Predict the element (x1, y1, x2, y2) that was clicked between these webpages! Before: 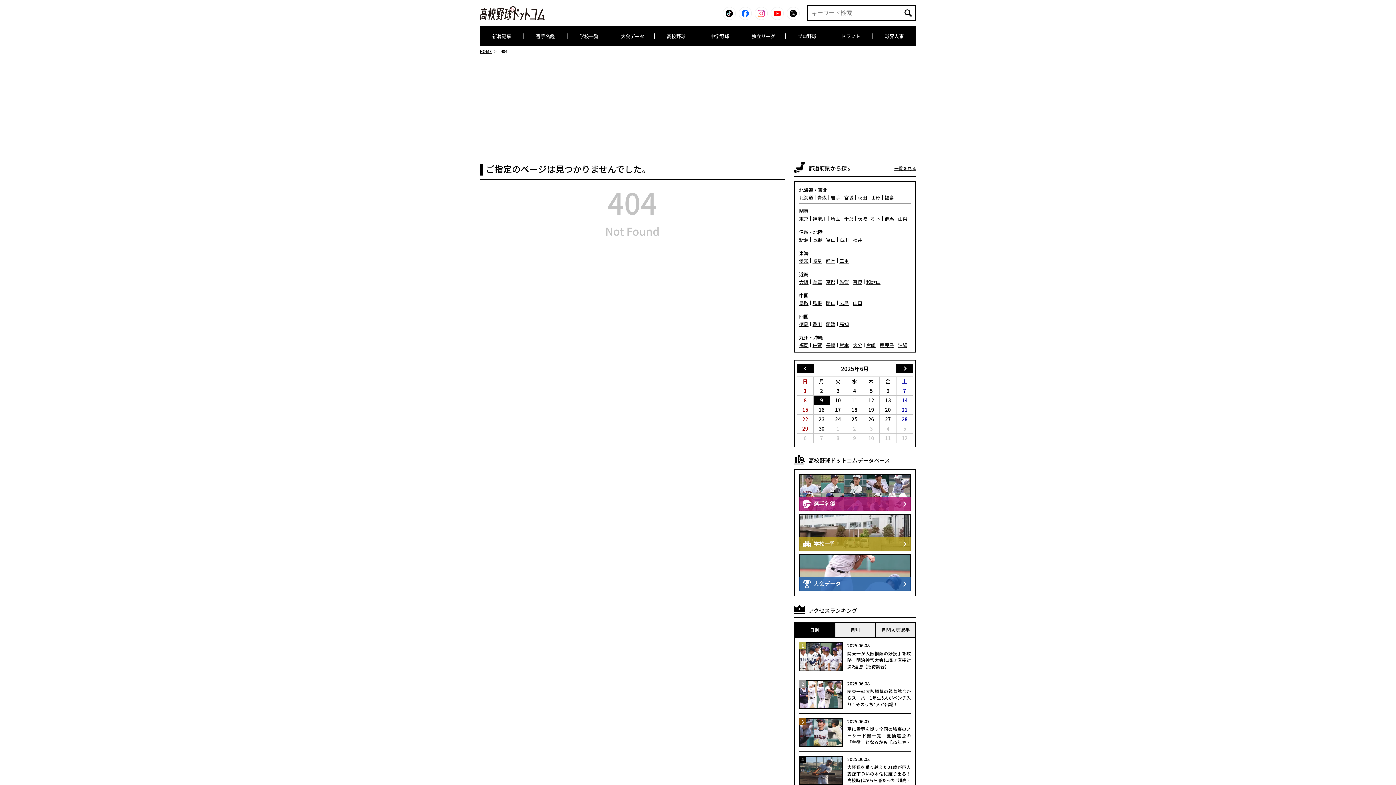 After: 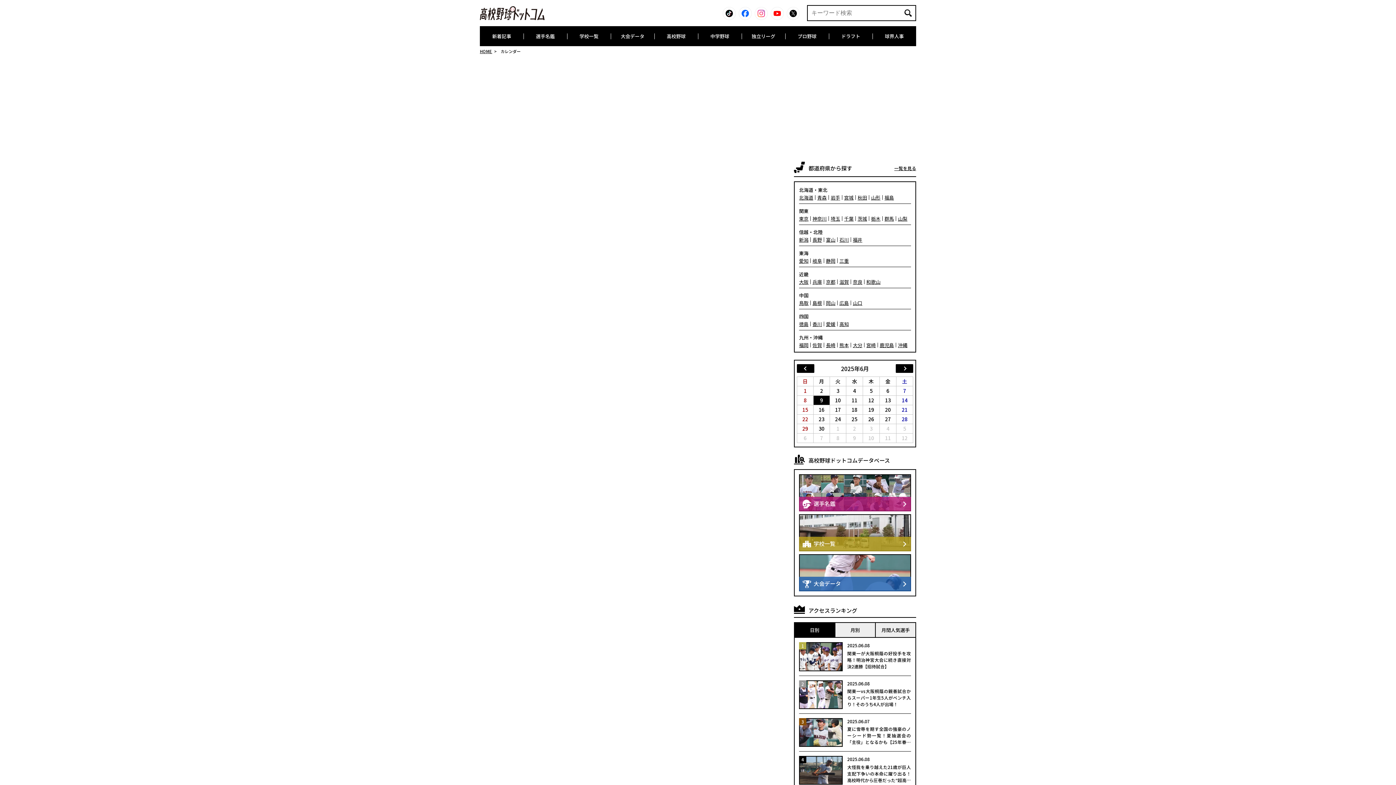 Action: bbox: (797, 405, 813, 414) label: 15